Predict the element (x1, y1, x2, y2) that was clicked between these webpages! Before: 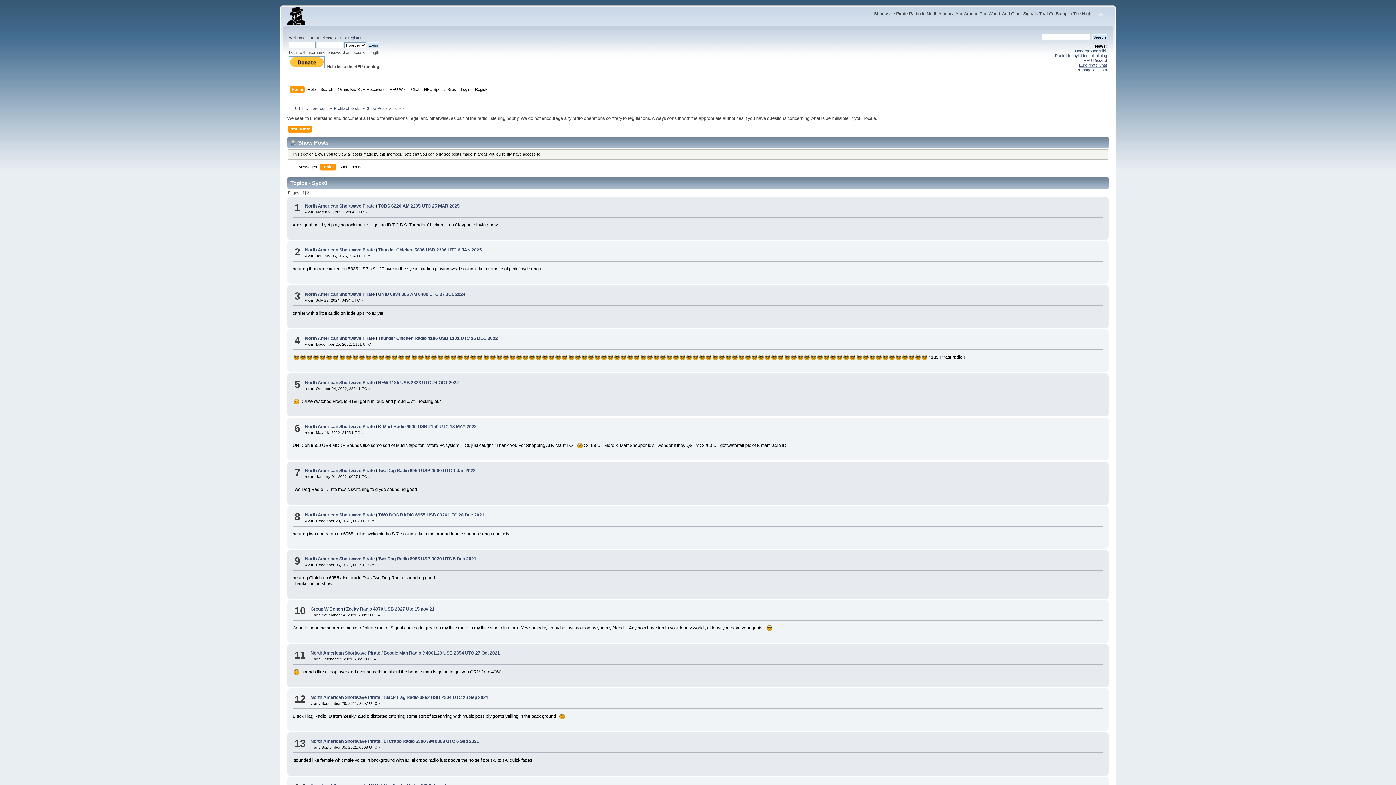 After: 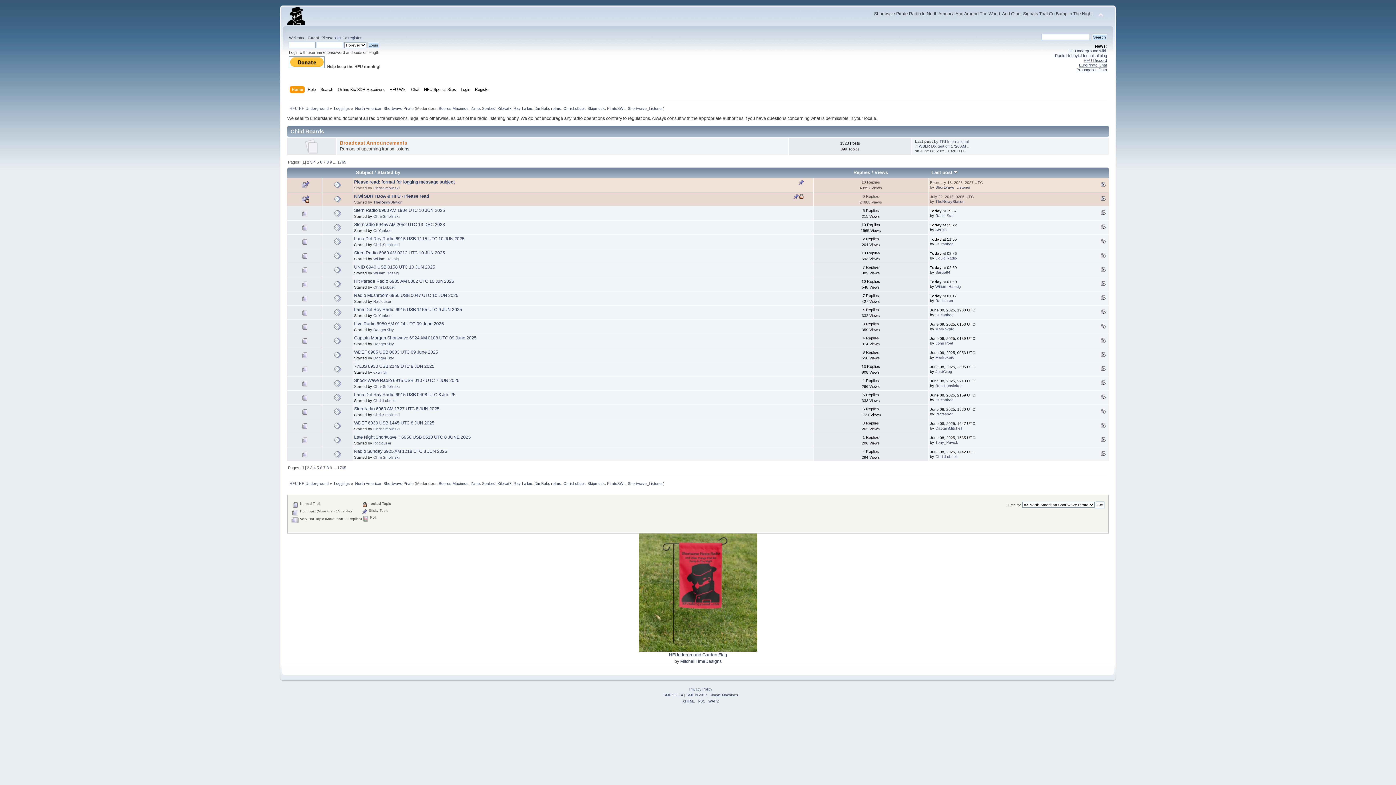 Action: bbox: (305, 424, 374, 429) label: North American Shortwave Pirate